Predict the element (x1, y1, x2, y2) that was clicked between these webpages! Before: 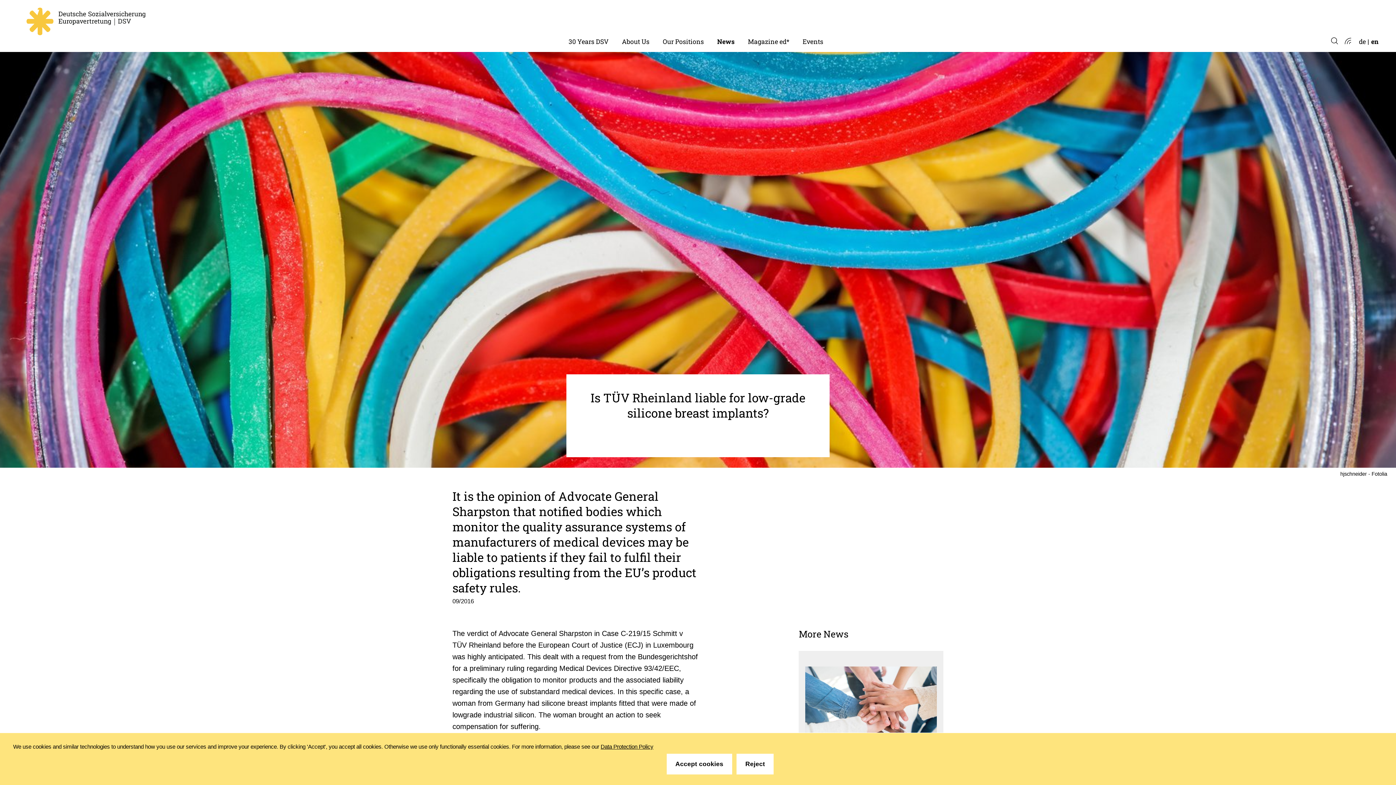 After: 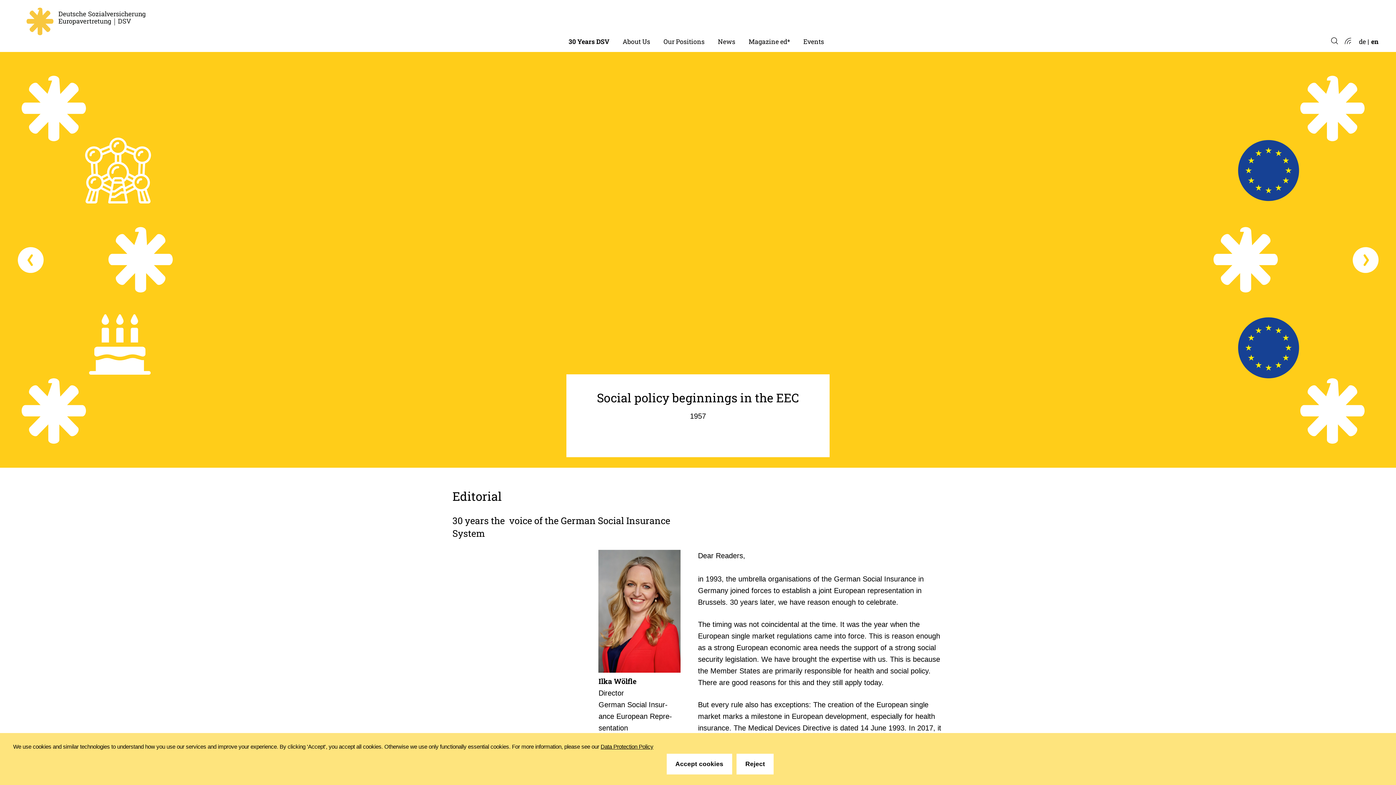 Action: label: 30 Years DSV bbox: (562, 31, 615, 51)